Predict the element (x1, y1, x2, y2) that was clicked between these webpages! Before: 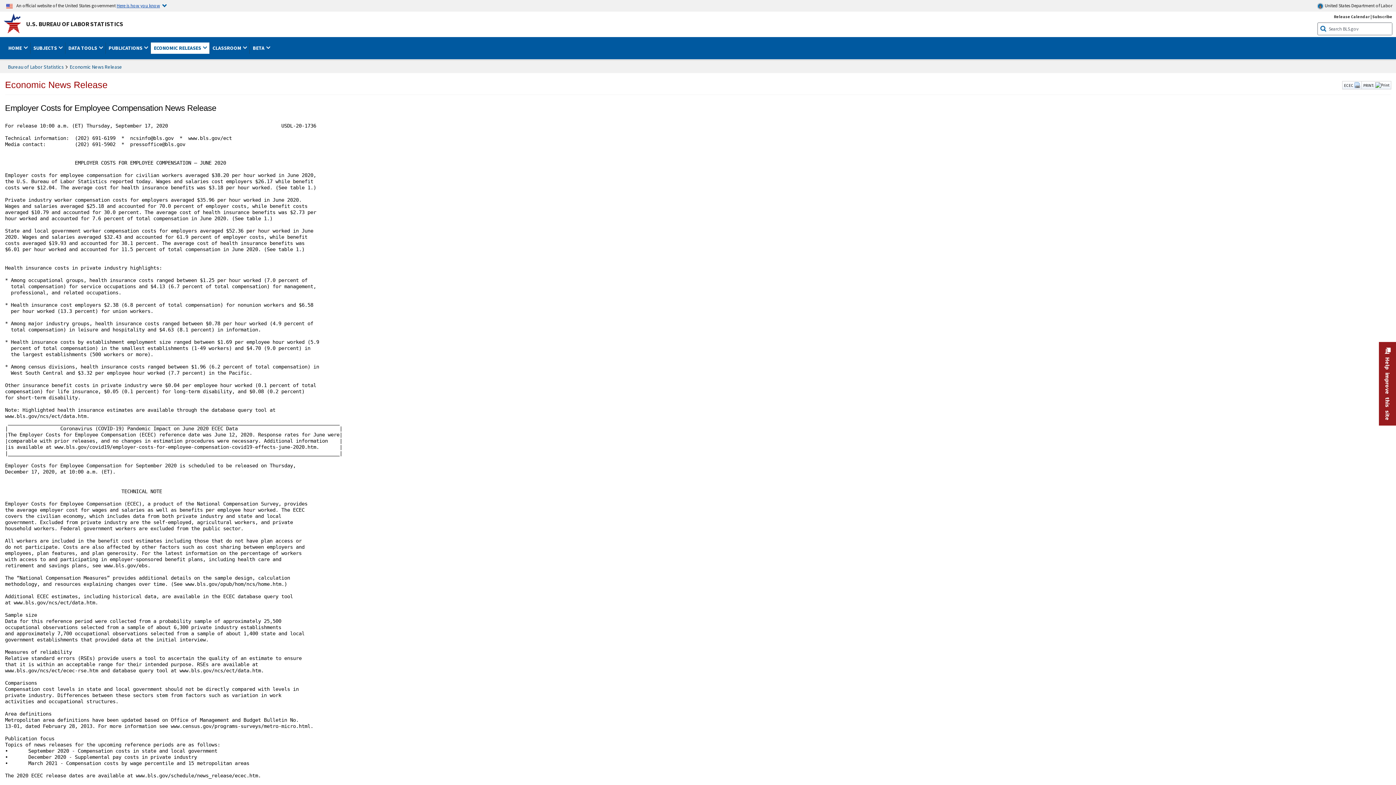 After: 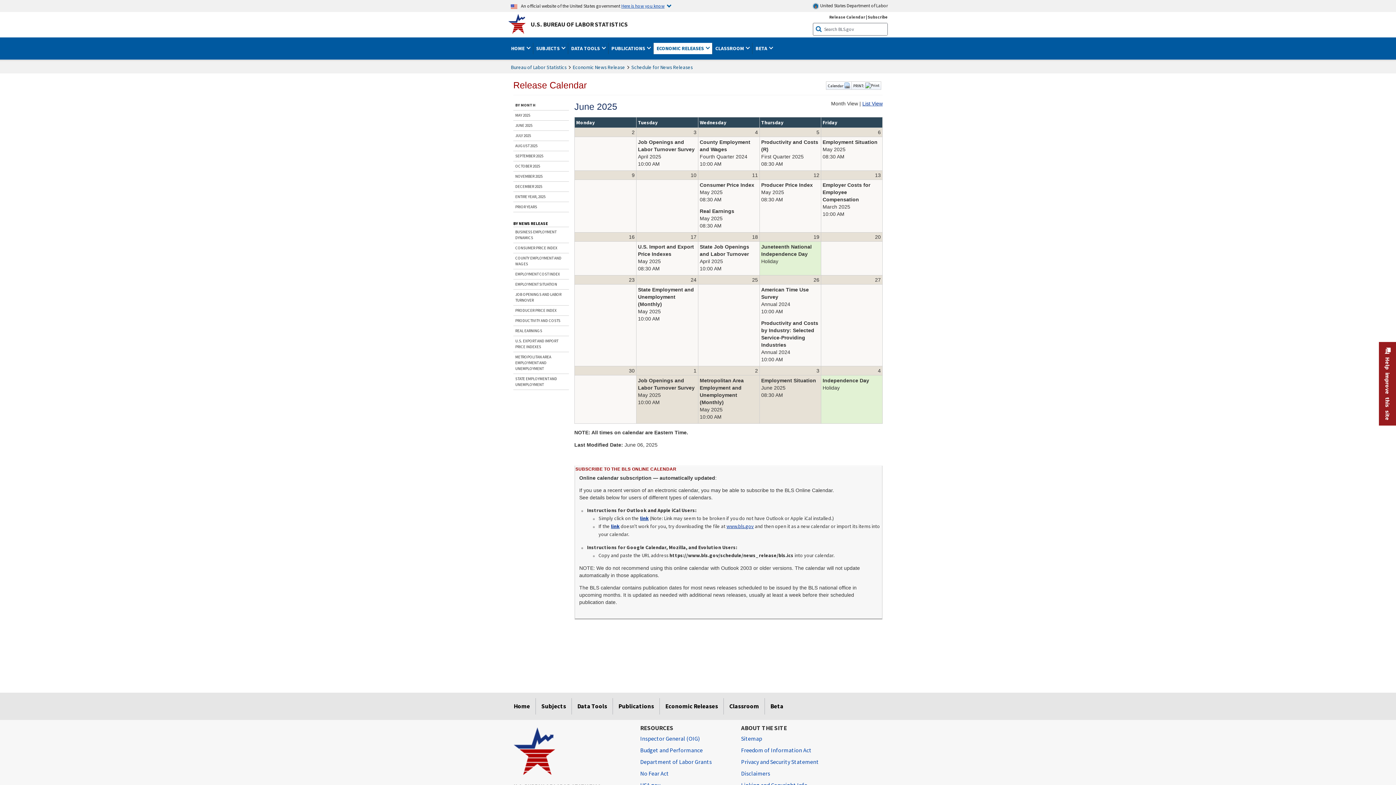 Action: label: Release Calendar bbox: (1334, 13, 1370, 19)